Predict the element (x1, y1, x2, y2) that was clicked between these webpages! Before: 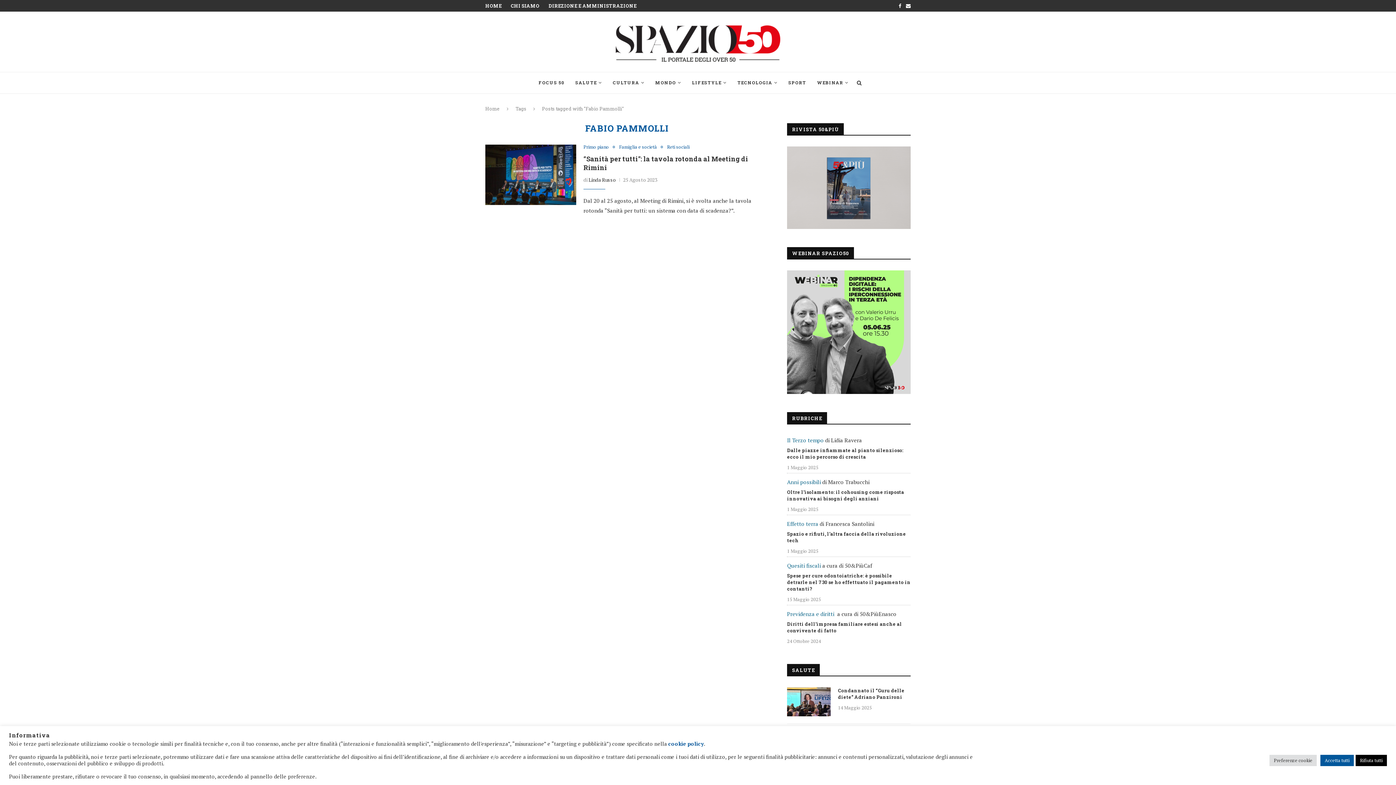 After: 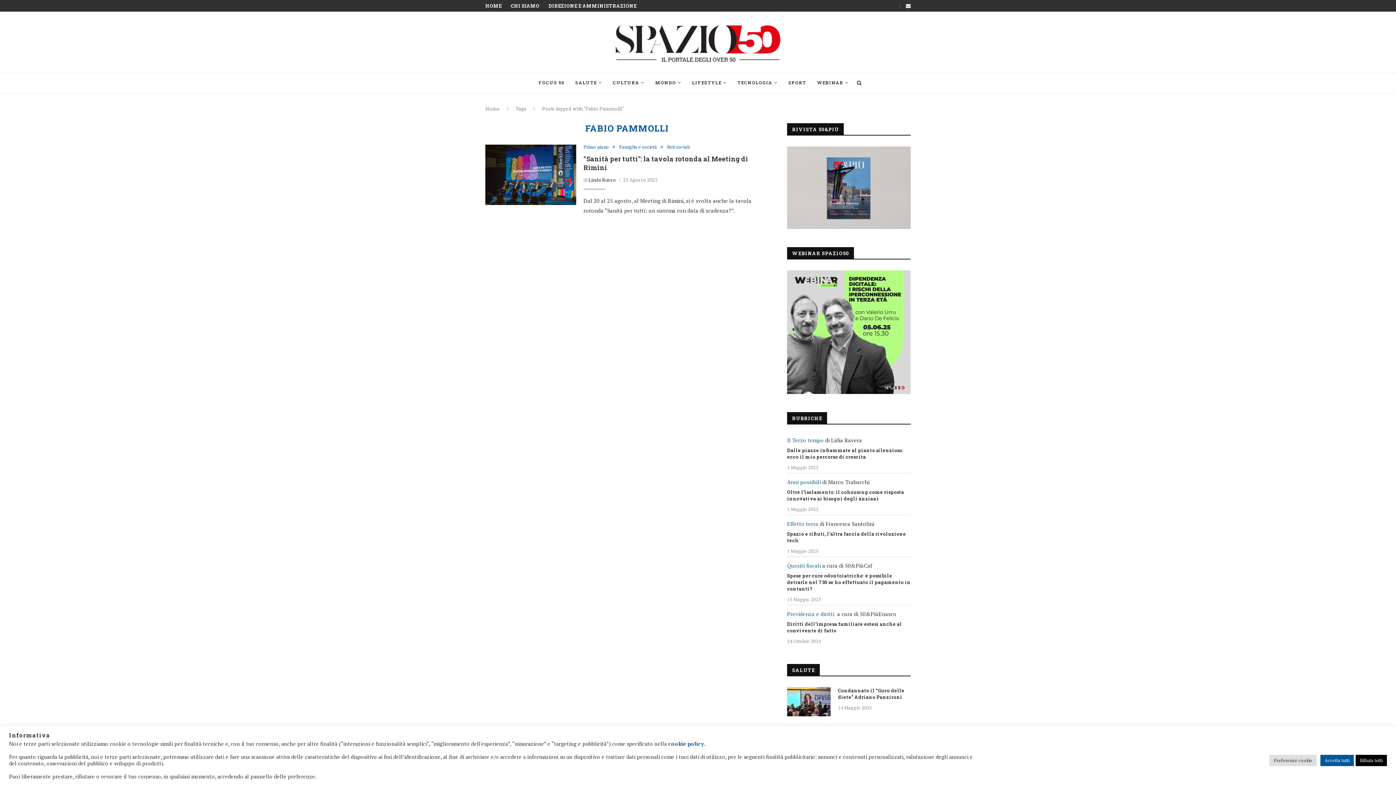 Action: bbox: (898, 0, 901, 11)